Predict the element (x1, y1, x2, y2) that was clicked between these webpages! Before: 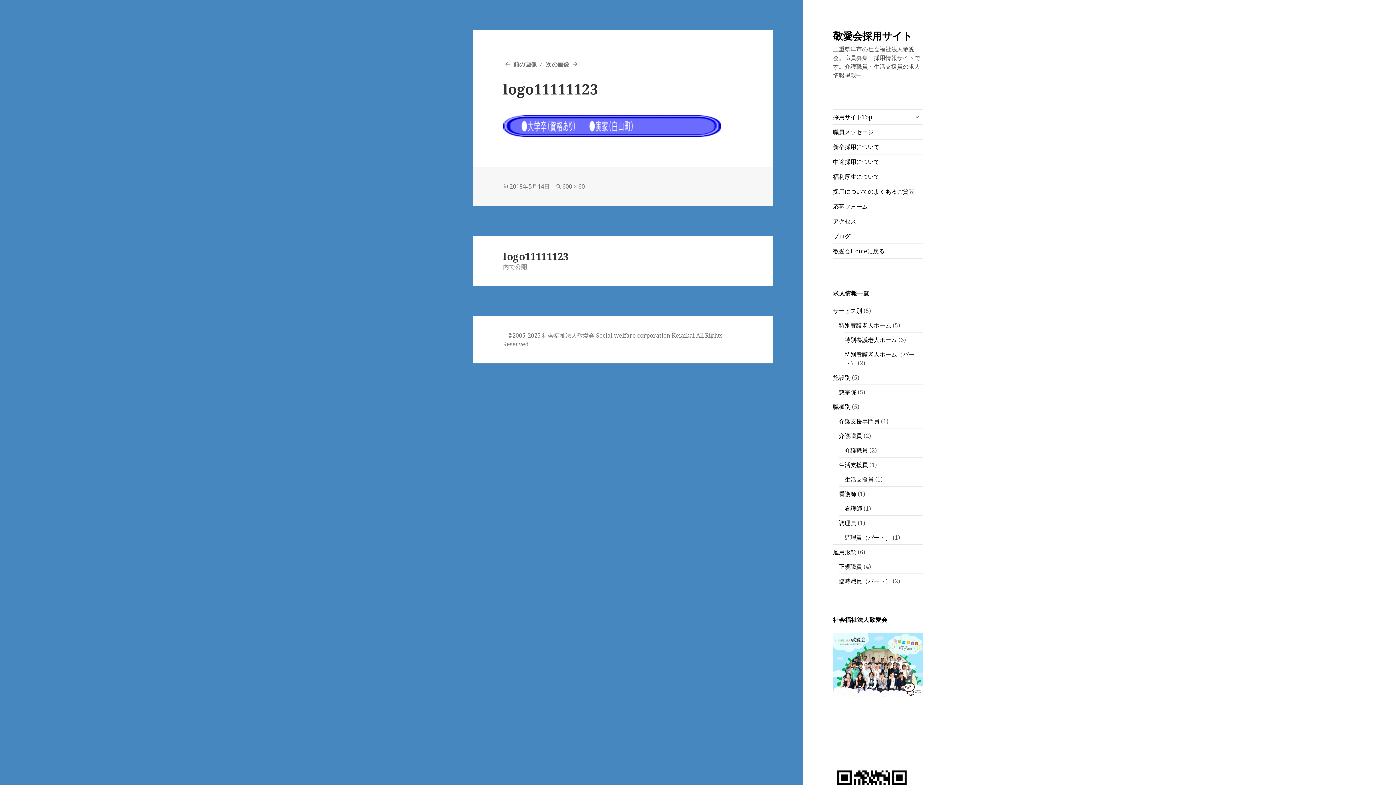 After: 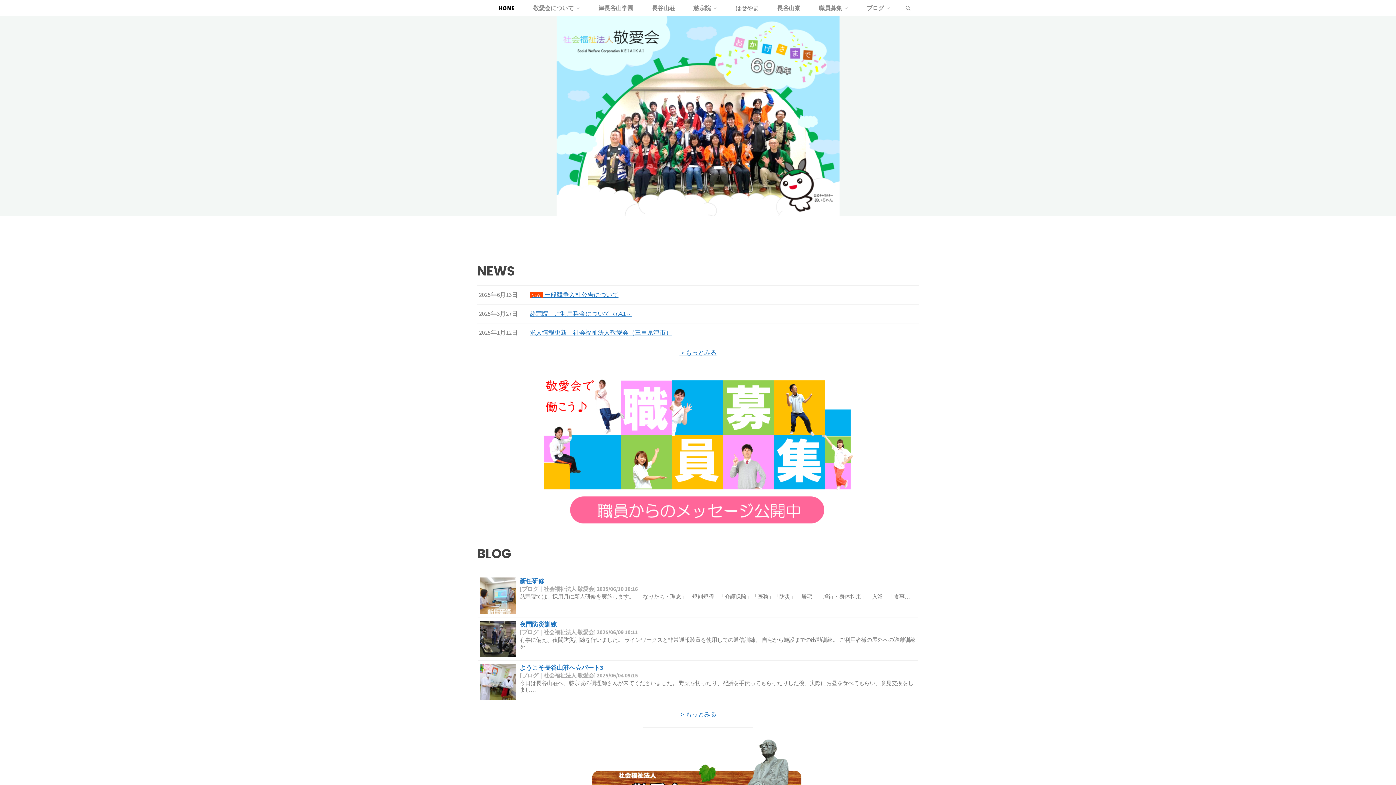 Action: bbox: (542, 331, 694, 339) label: 社会福祉法人敬愛会 Social welfare corporation Keiaikai